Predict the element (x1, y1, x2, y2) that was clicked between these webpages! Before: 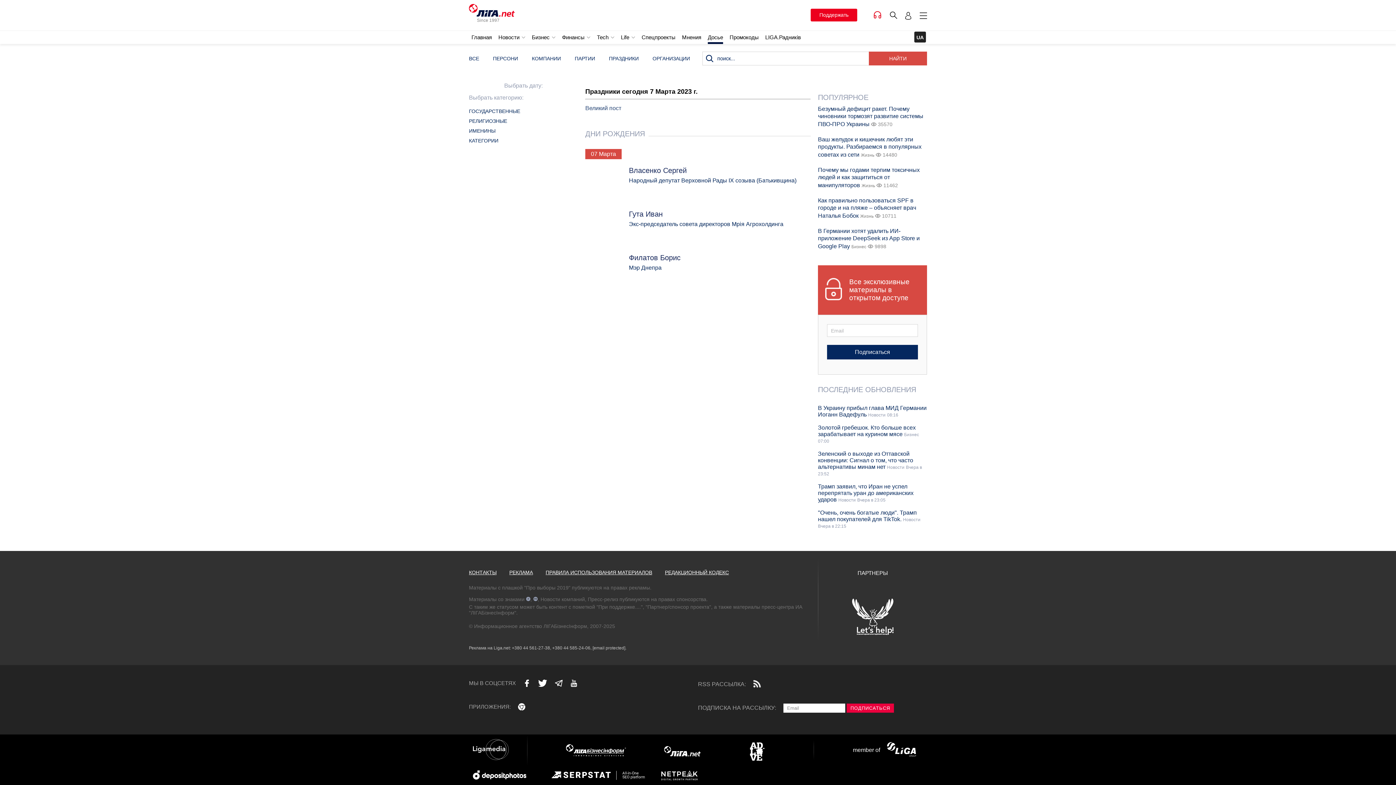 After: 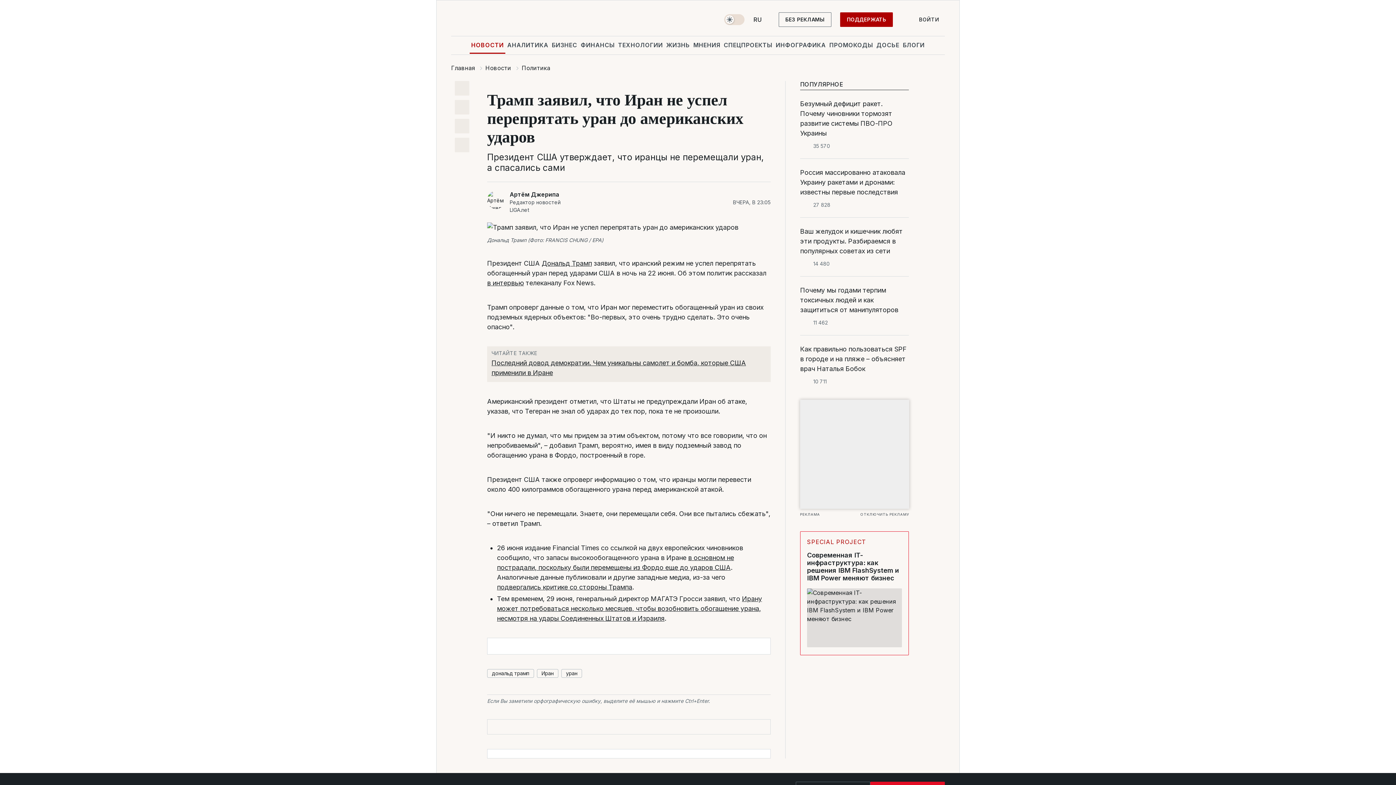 Action: bbox: (818, 483, 913, 502) label: Трамп заявил, что Иран не успел перепрятать уран до американских ударов